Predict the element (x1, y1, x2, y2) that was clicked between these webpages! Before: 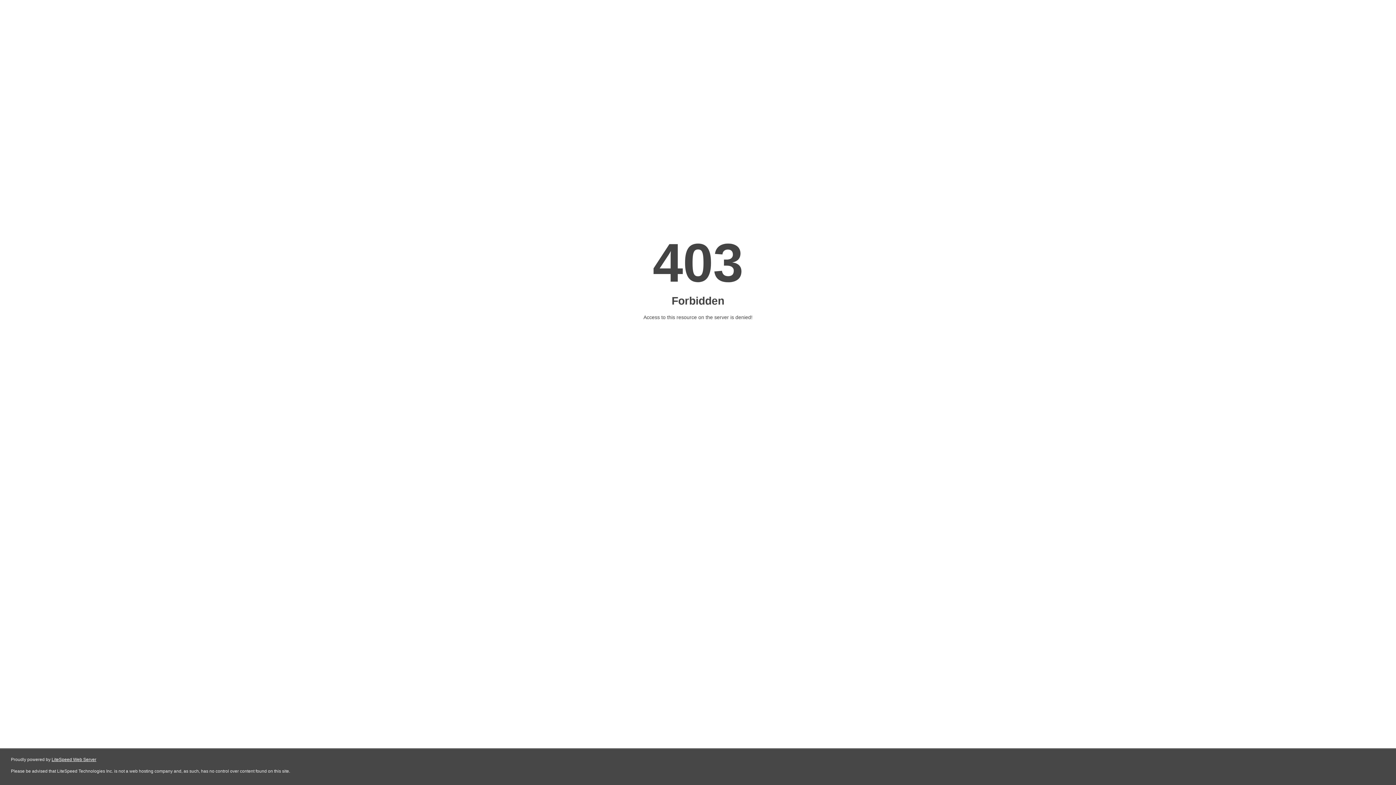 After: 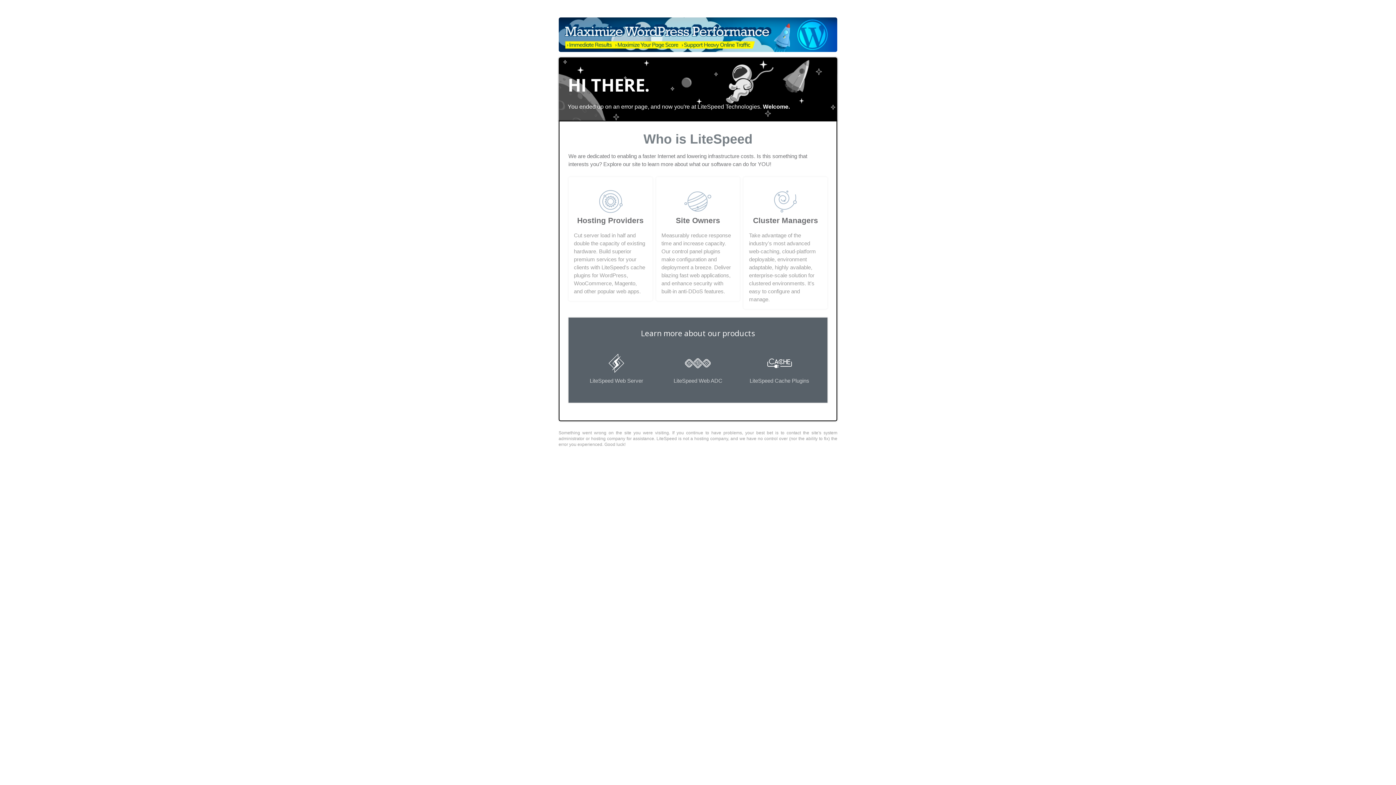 Action: bbox: (51, 757, 96, 762) label: LiteSpeed Web Server